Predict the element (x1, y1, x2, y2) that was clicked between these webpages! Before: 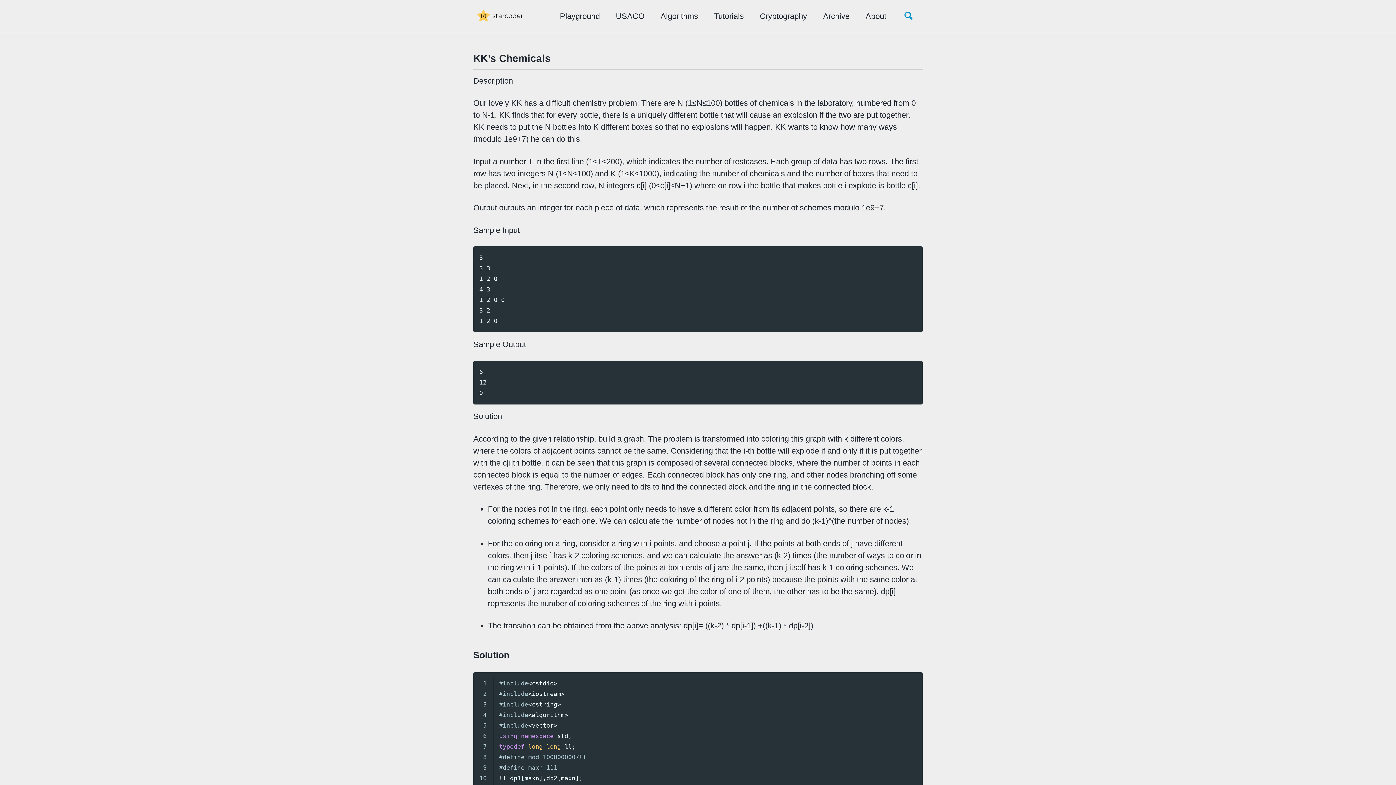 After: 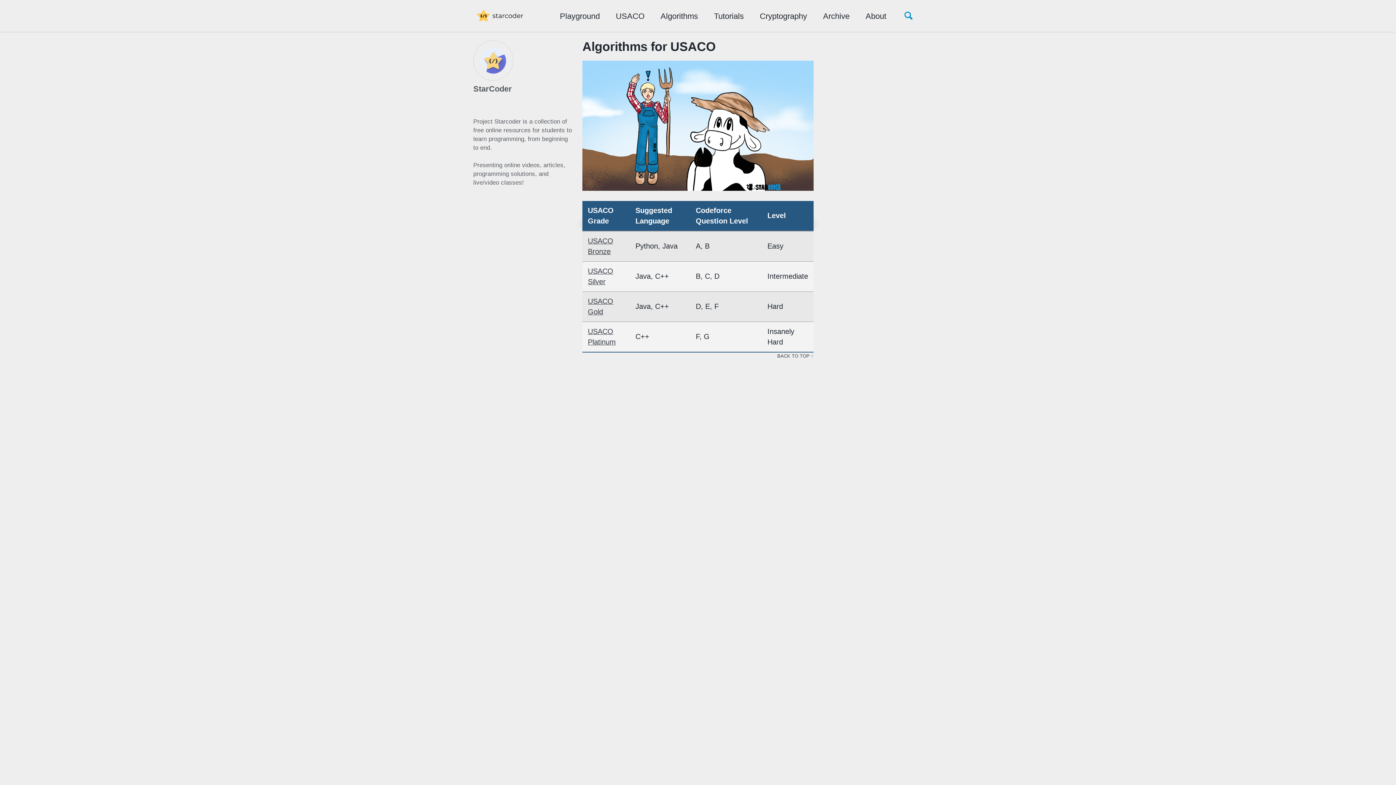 Action: bbox: (660, 10, 698, 22) label: Algorithms